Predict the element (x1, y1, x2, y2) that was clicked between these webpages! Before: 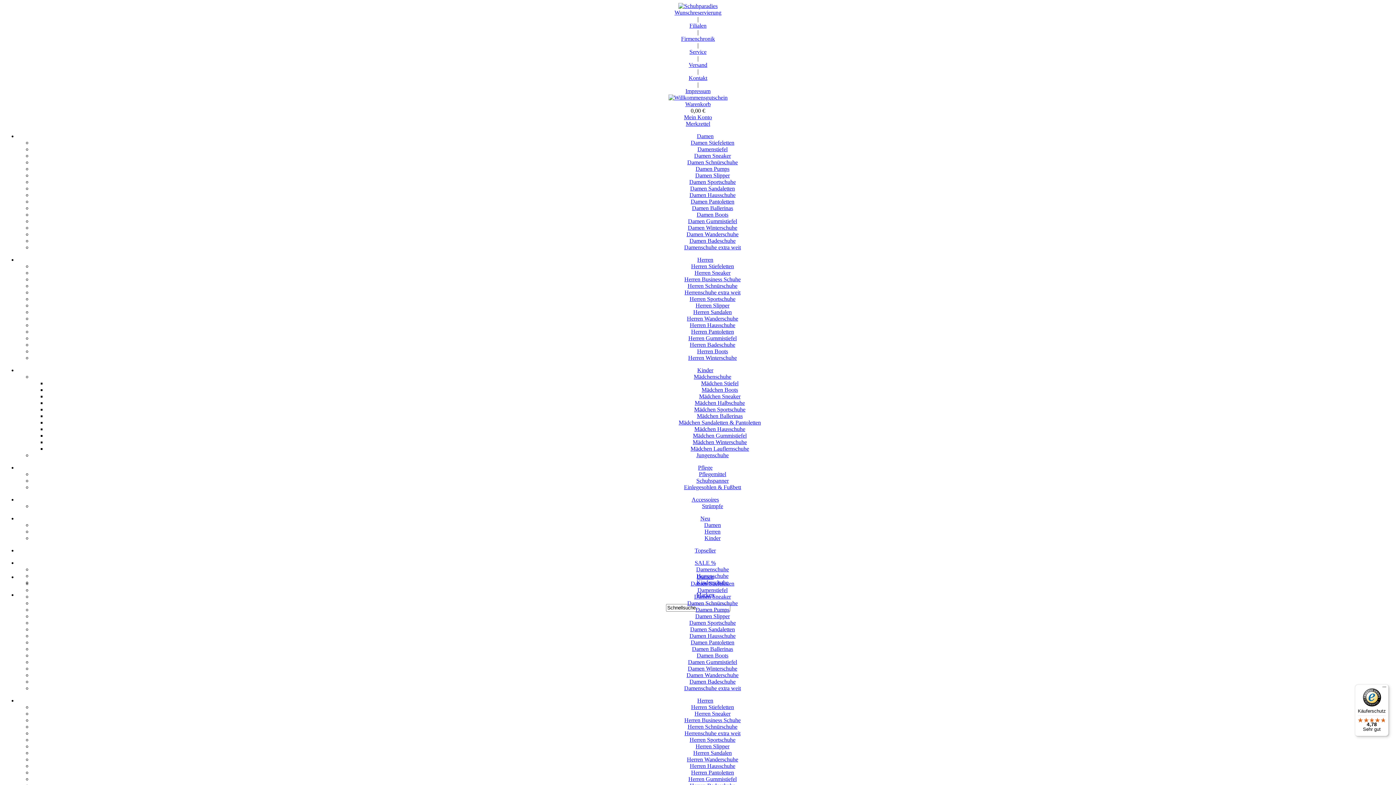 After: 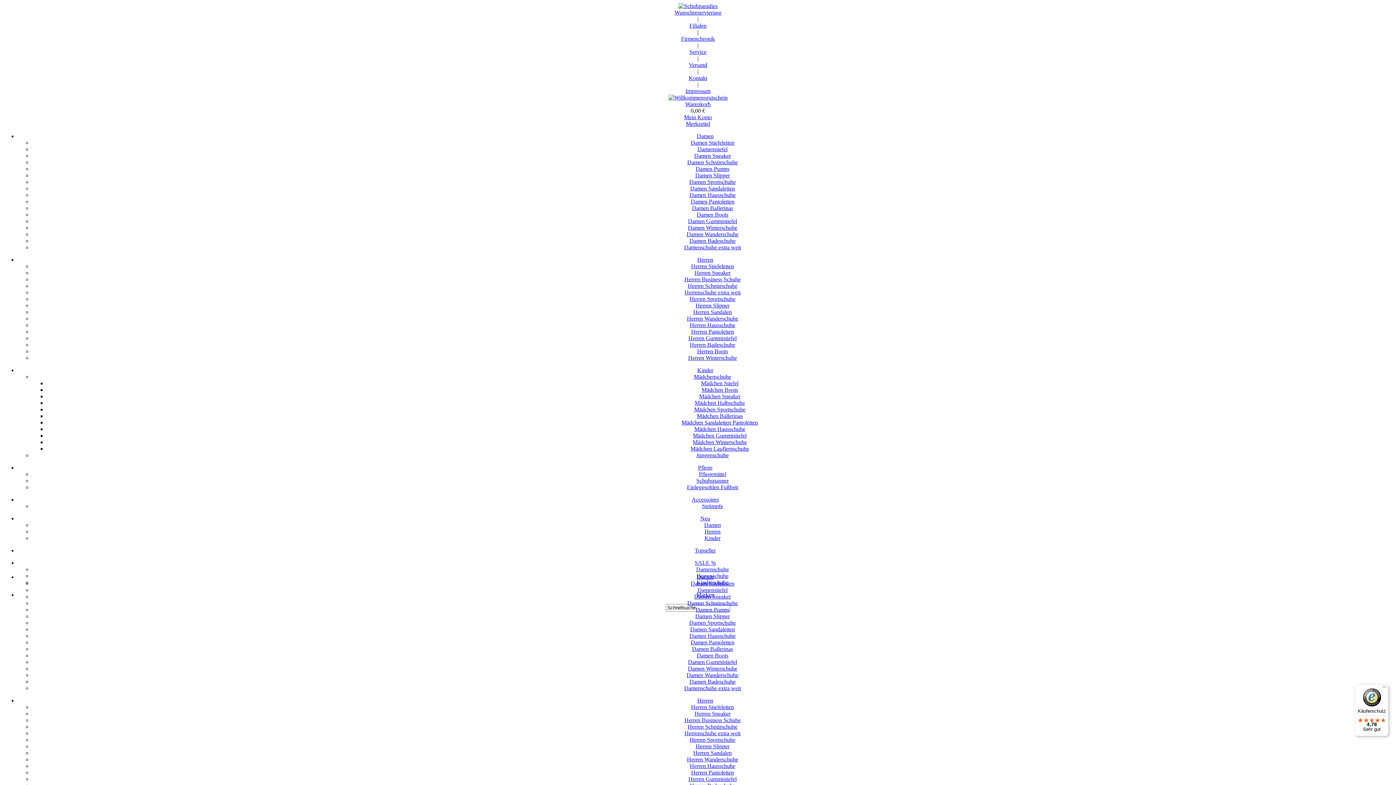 Action: bbox: (694, 373, 731, 380) label: Mädchenschuhe